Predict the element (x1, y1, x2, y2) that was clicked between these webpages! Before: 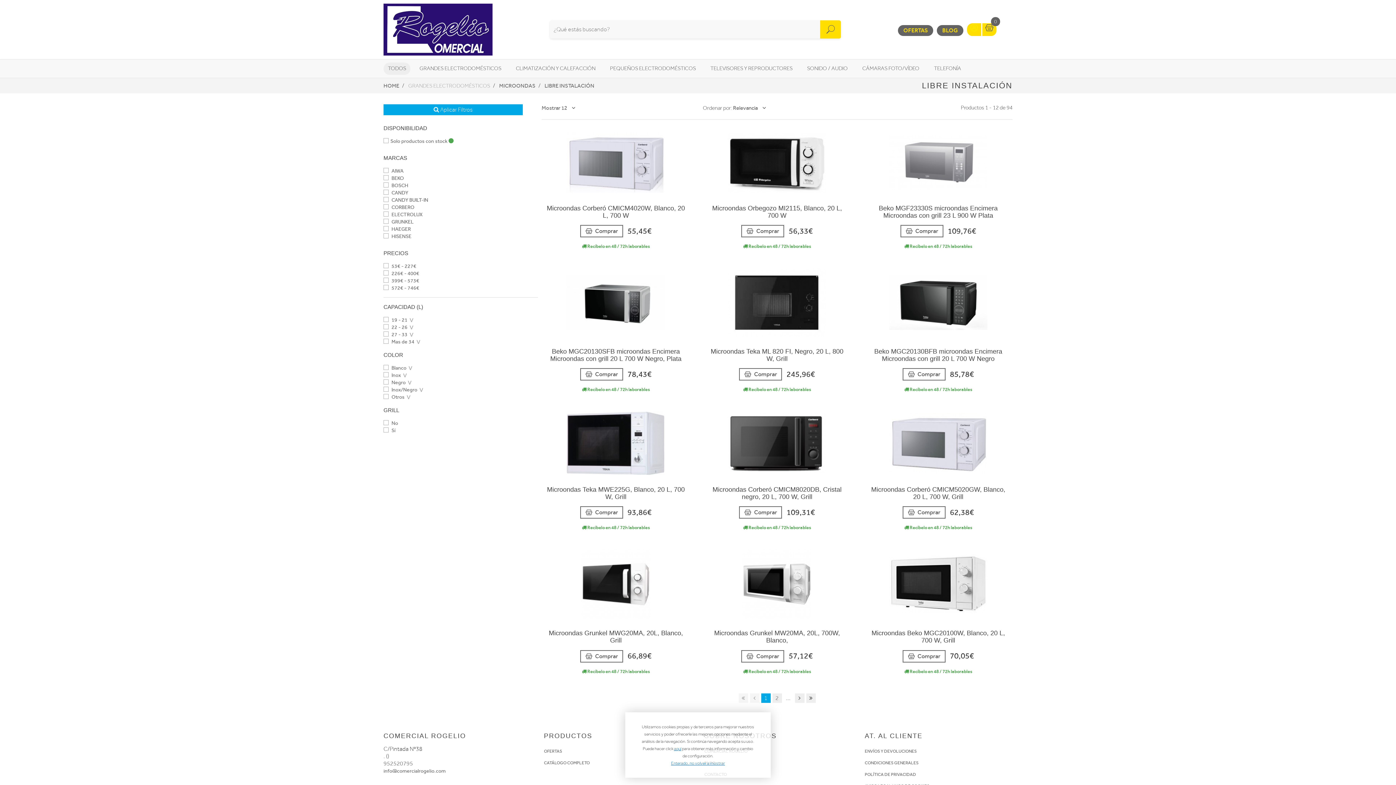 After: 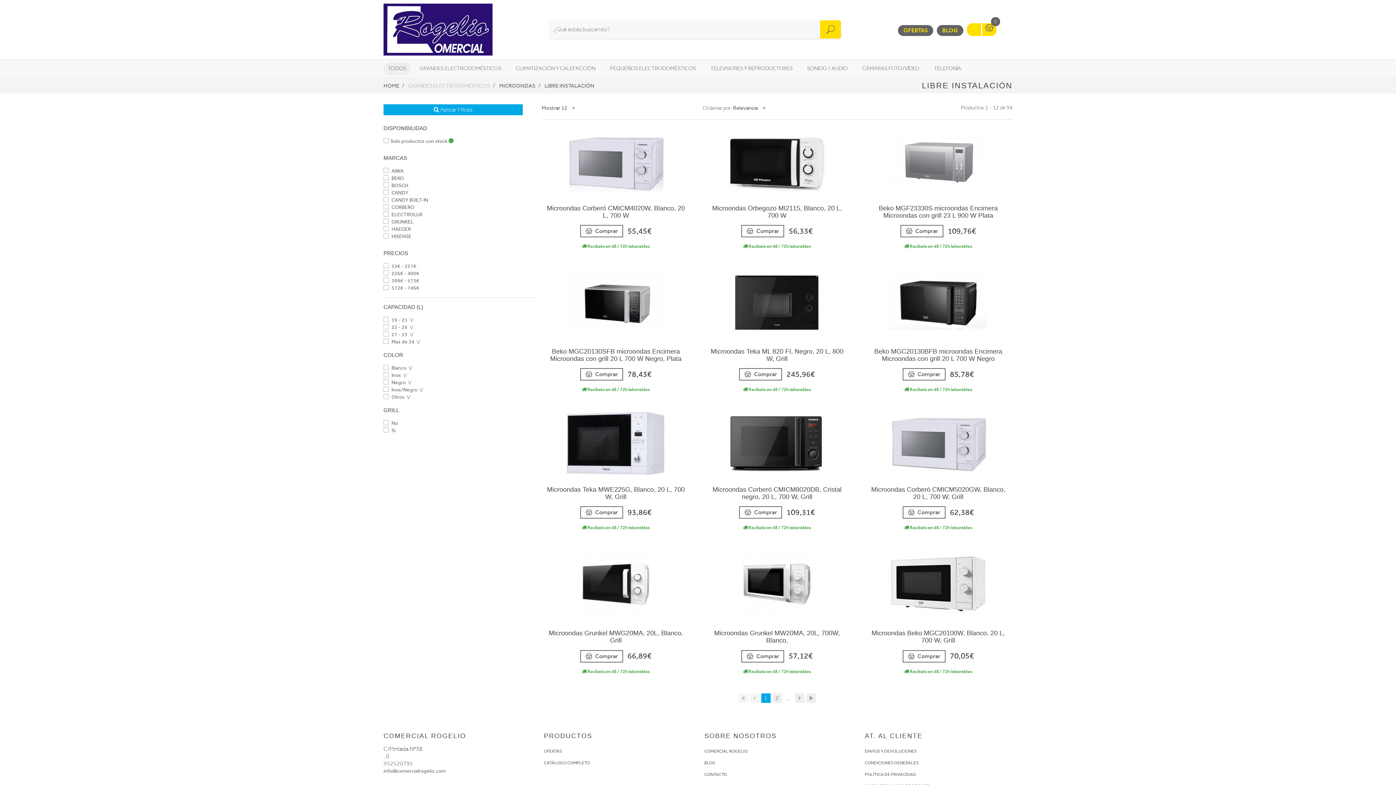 Action: label: Enterado, no volver a mostrar bbox: (671, 761, 725, 766)